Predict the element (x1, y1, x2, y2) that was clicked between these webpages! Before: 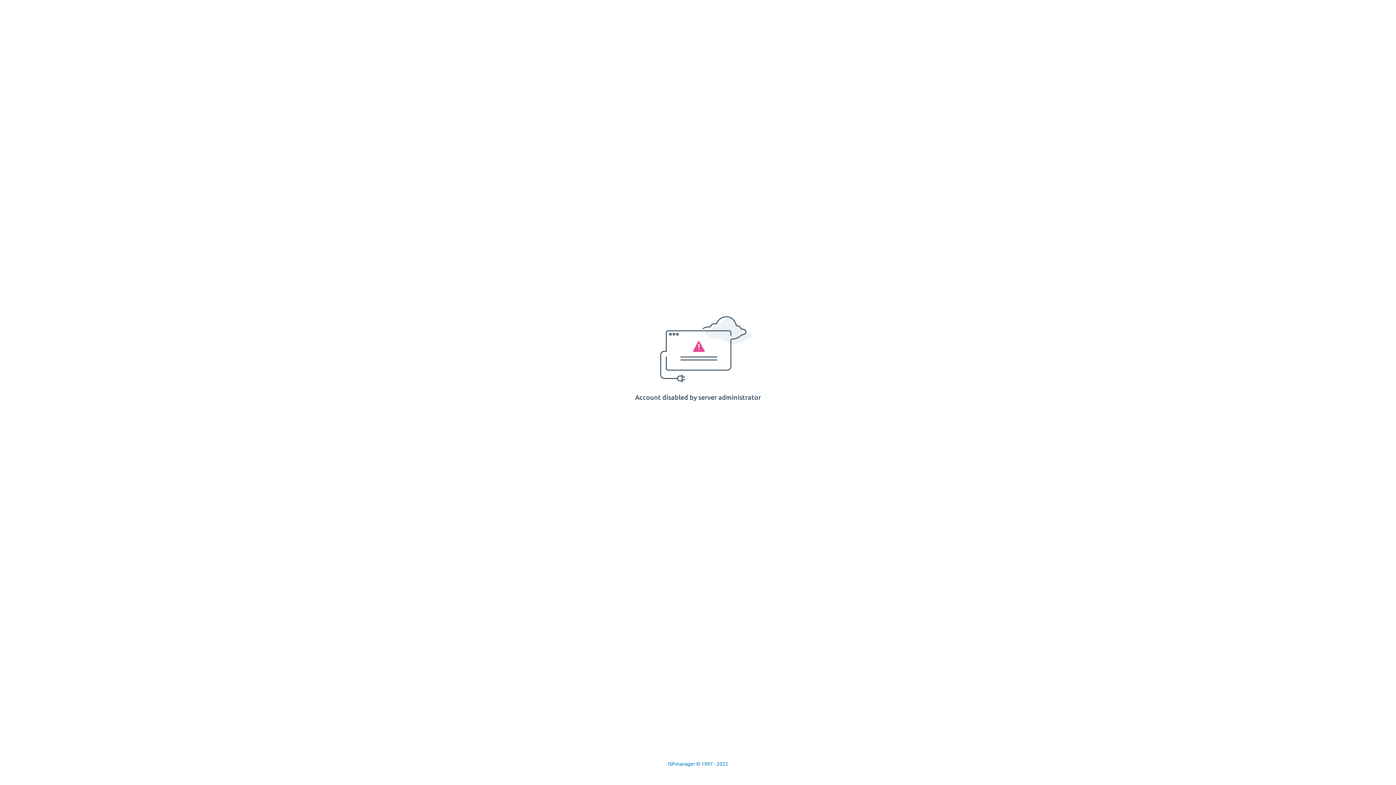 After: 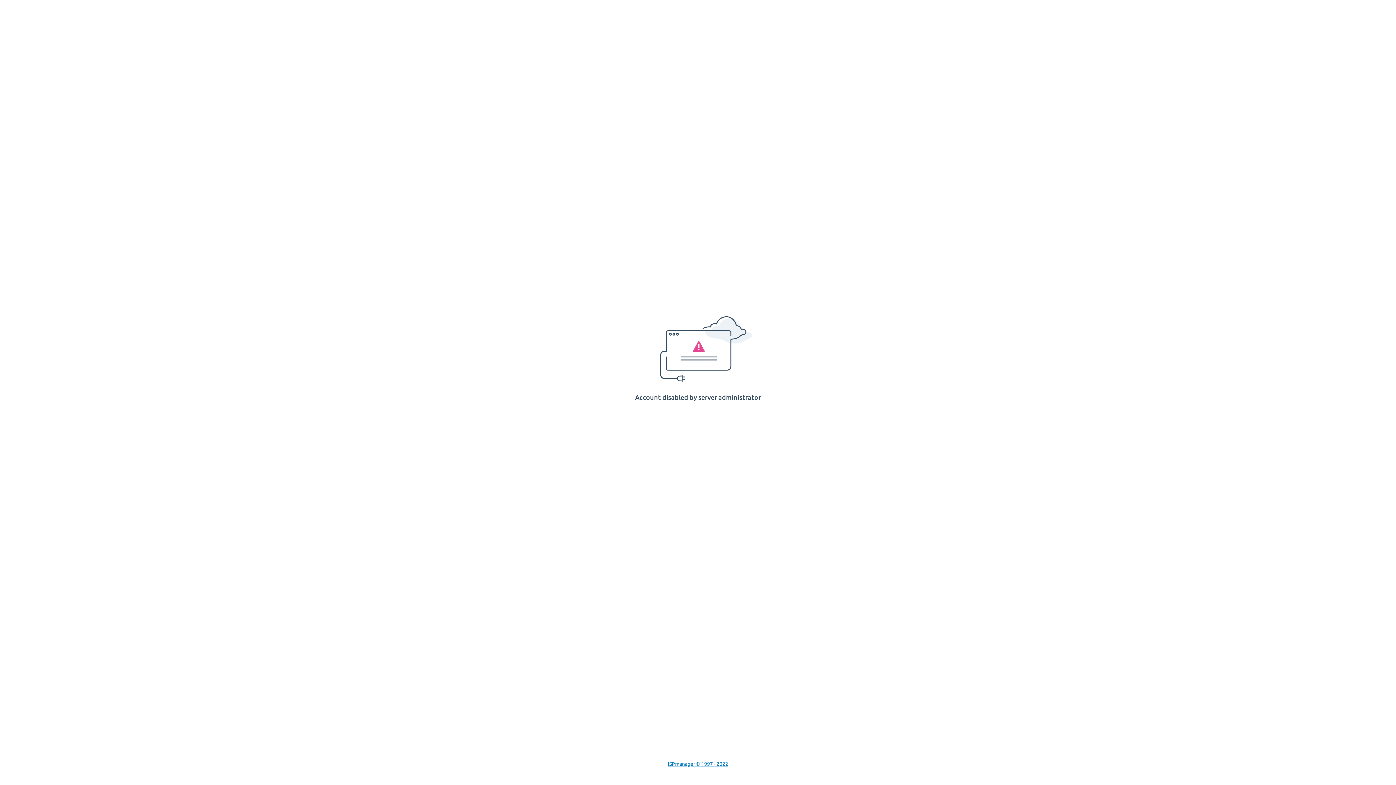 Action: bbox: (668, 761, 728, 767) label: ISPmanager © 1997 - 2022